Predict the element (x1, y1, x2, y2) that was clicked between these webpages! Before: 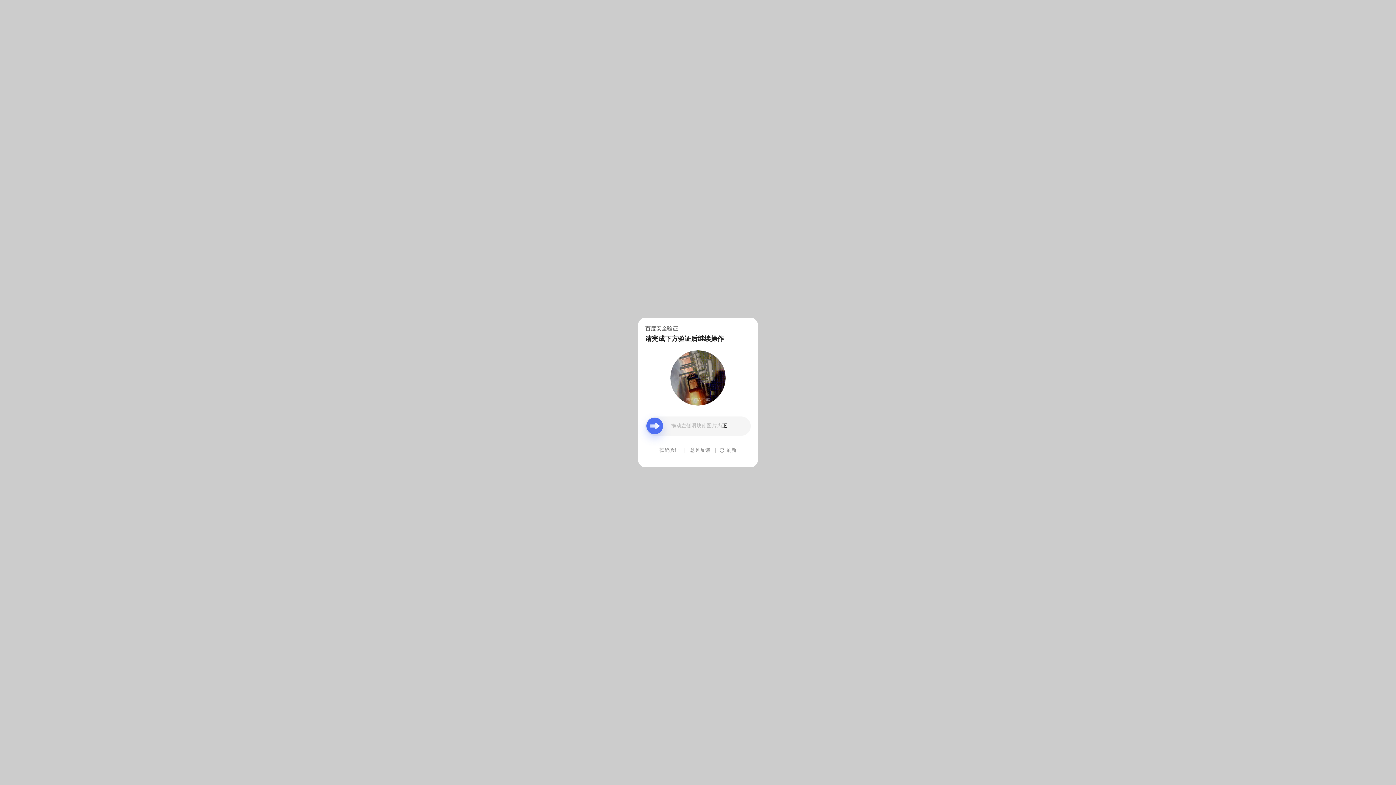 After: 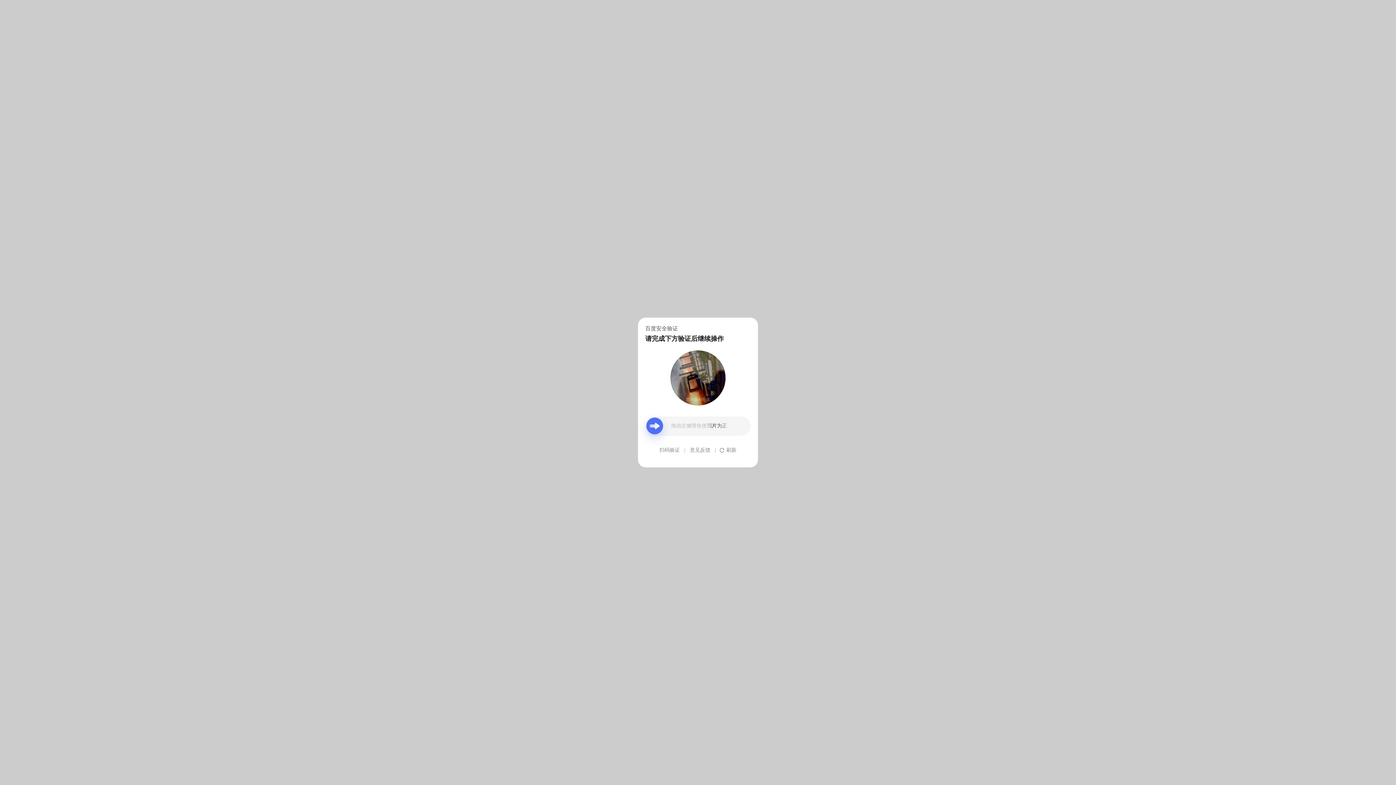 Action: label: 意见反馈 bbox: (690, 439, 710, 461)